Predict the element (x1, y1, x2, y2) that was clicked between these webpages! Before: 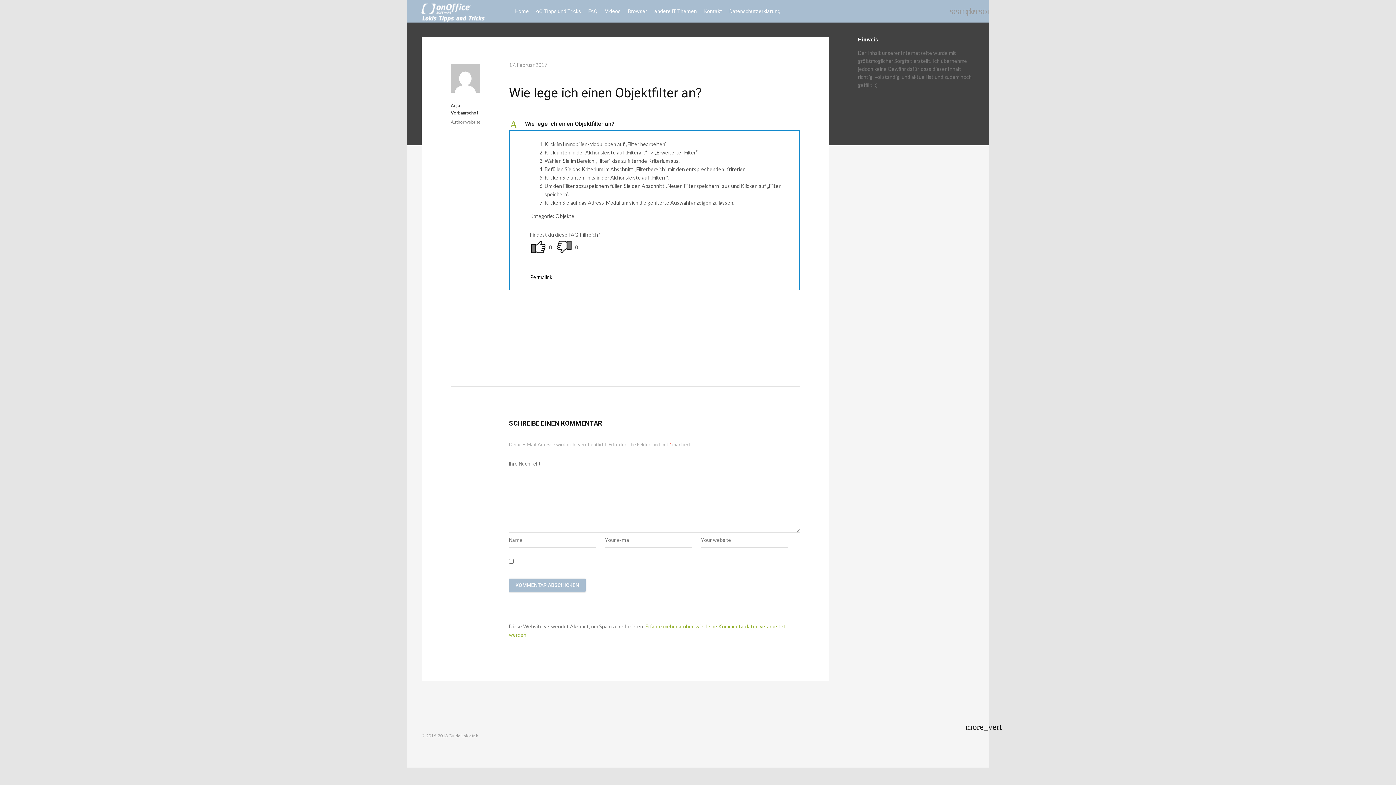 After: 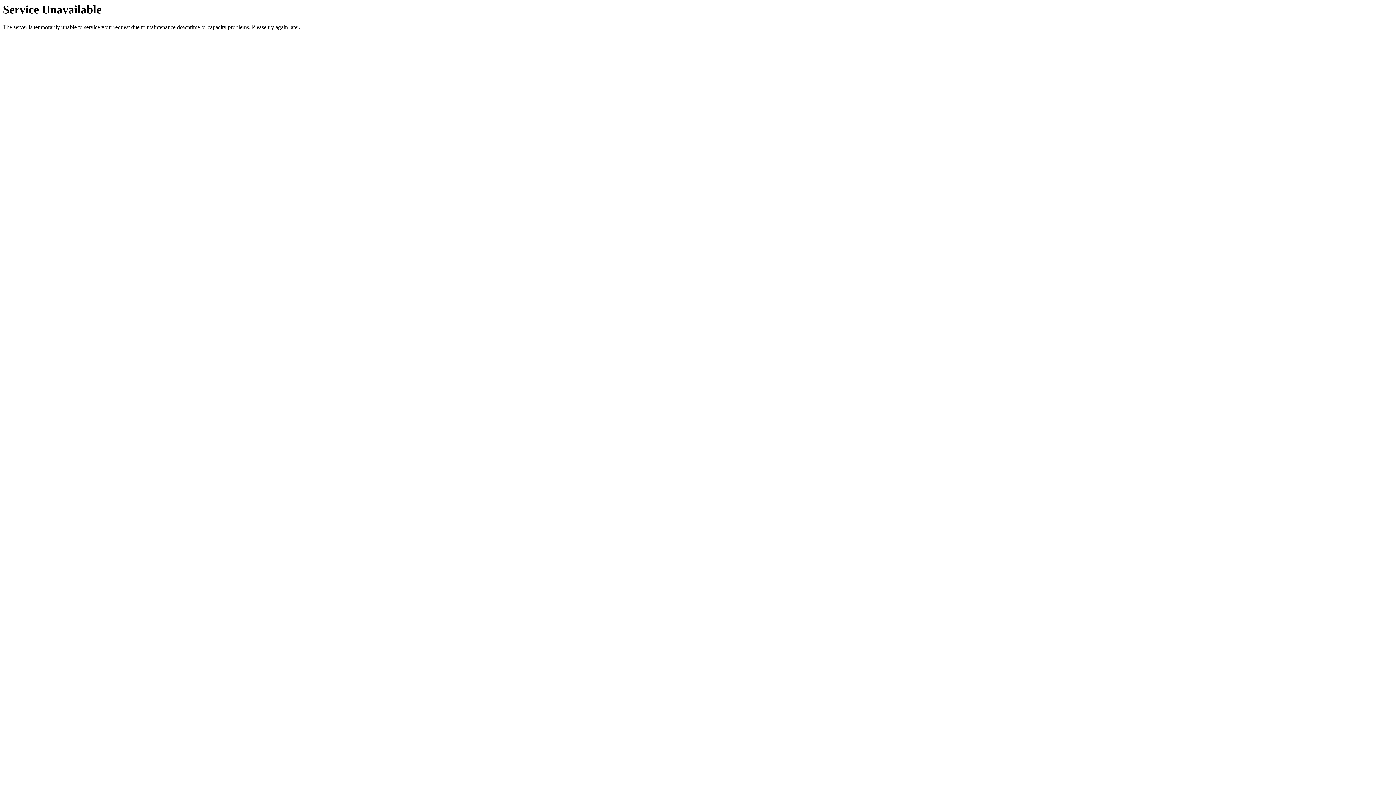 Action: label: Home bbox: (511, 0, 532, 22)